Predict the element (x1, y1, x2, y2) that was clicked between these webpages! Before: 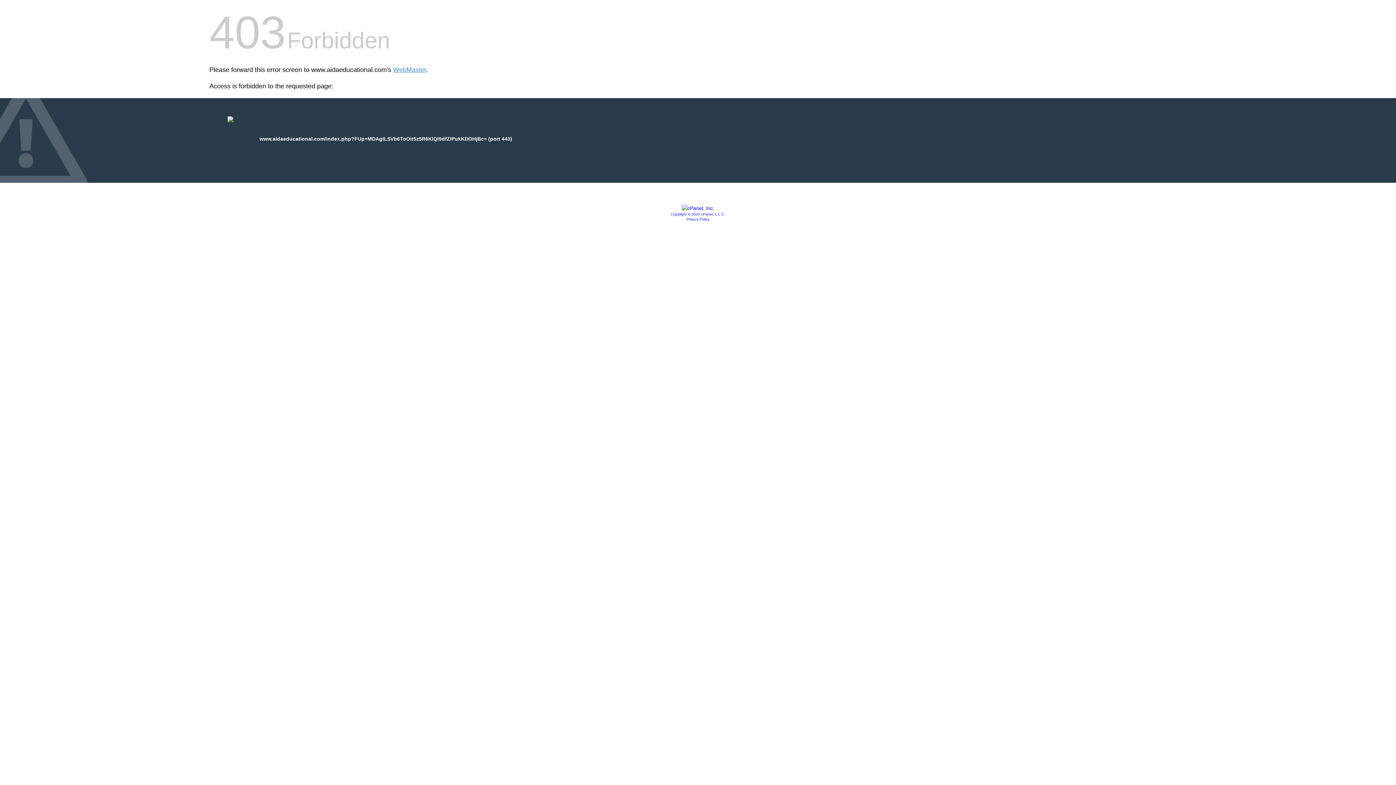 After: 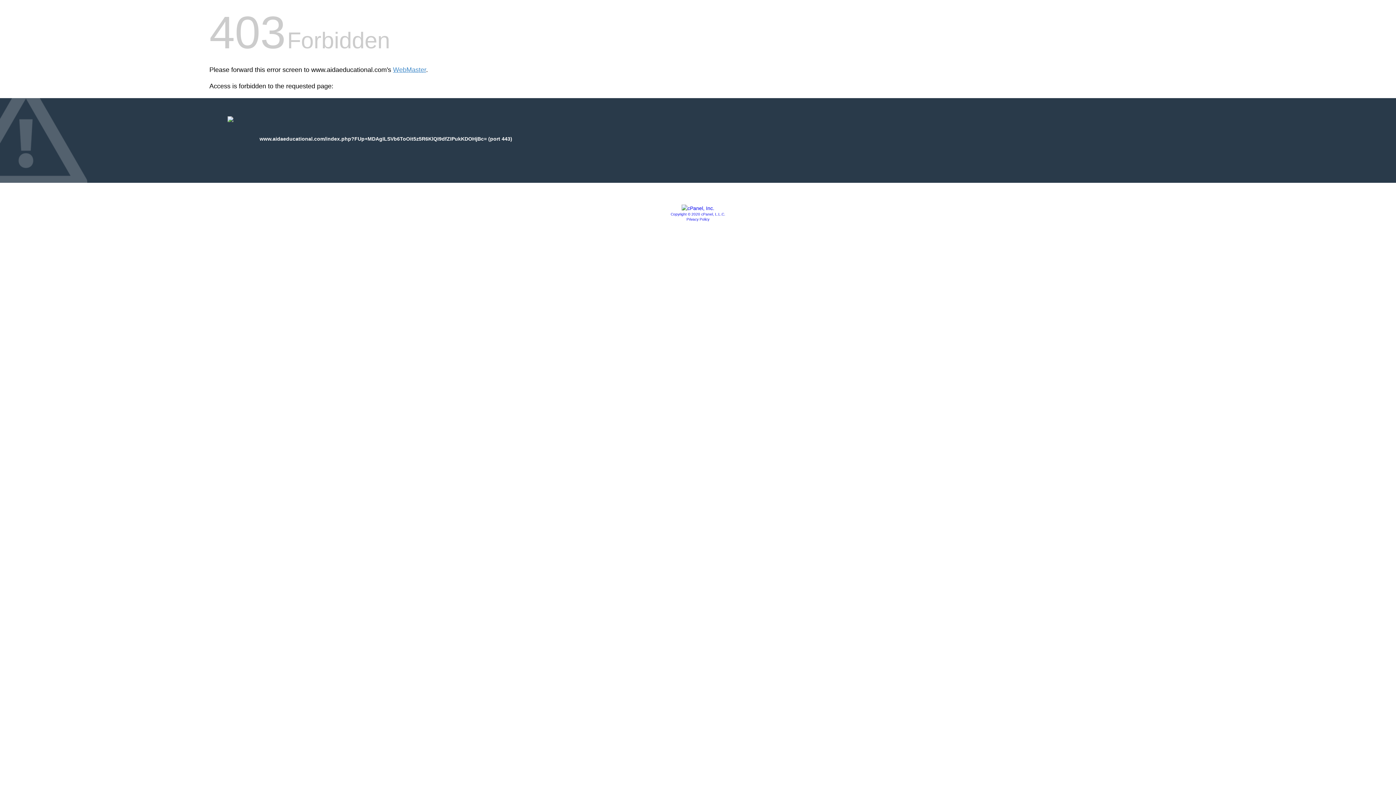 Action: bbox: (686, 217, 709, 221) label: Privacy Policy